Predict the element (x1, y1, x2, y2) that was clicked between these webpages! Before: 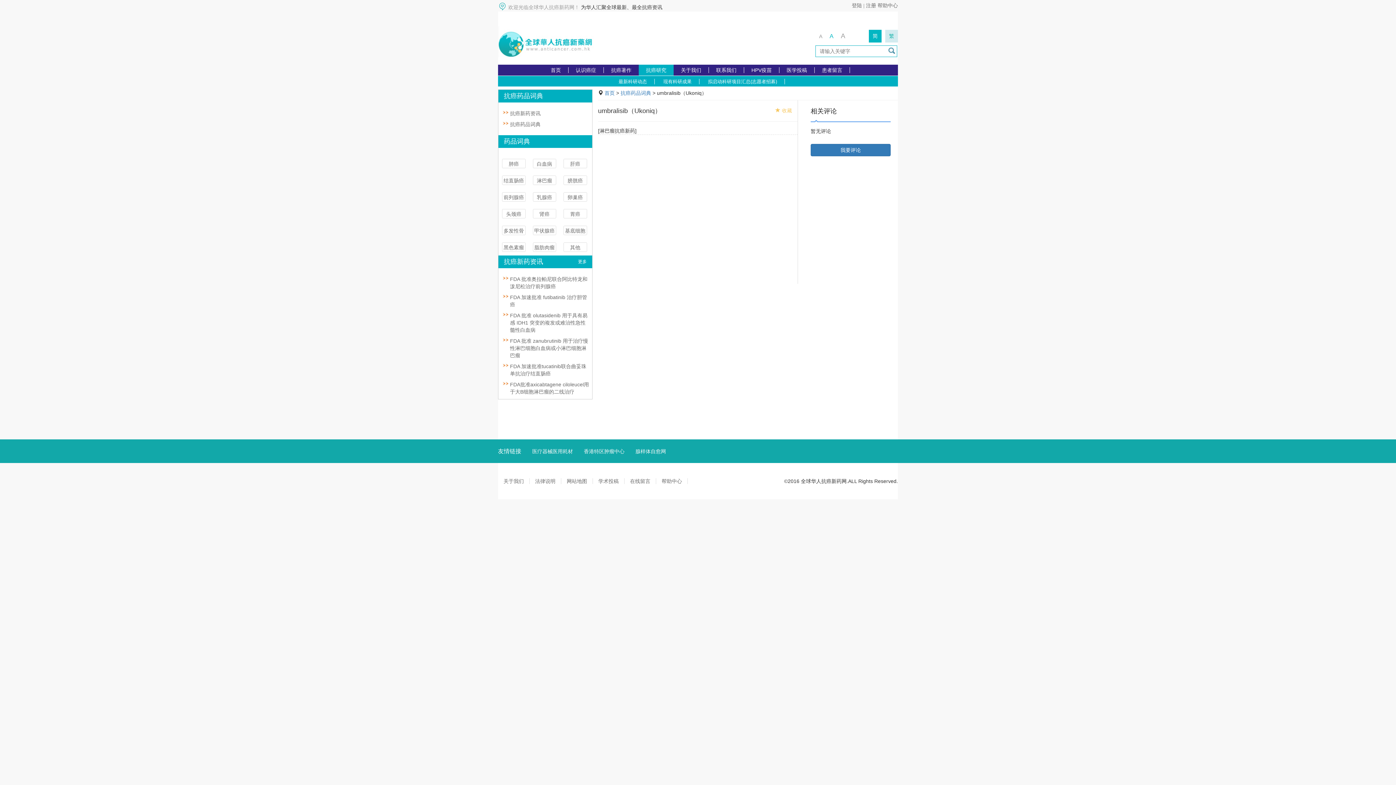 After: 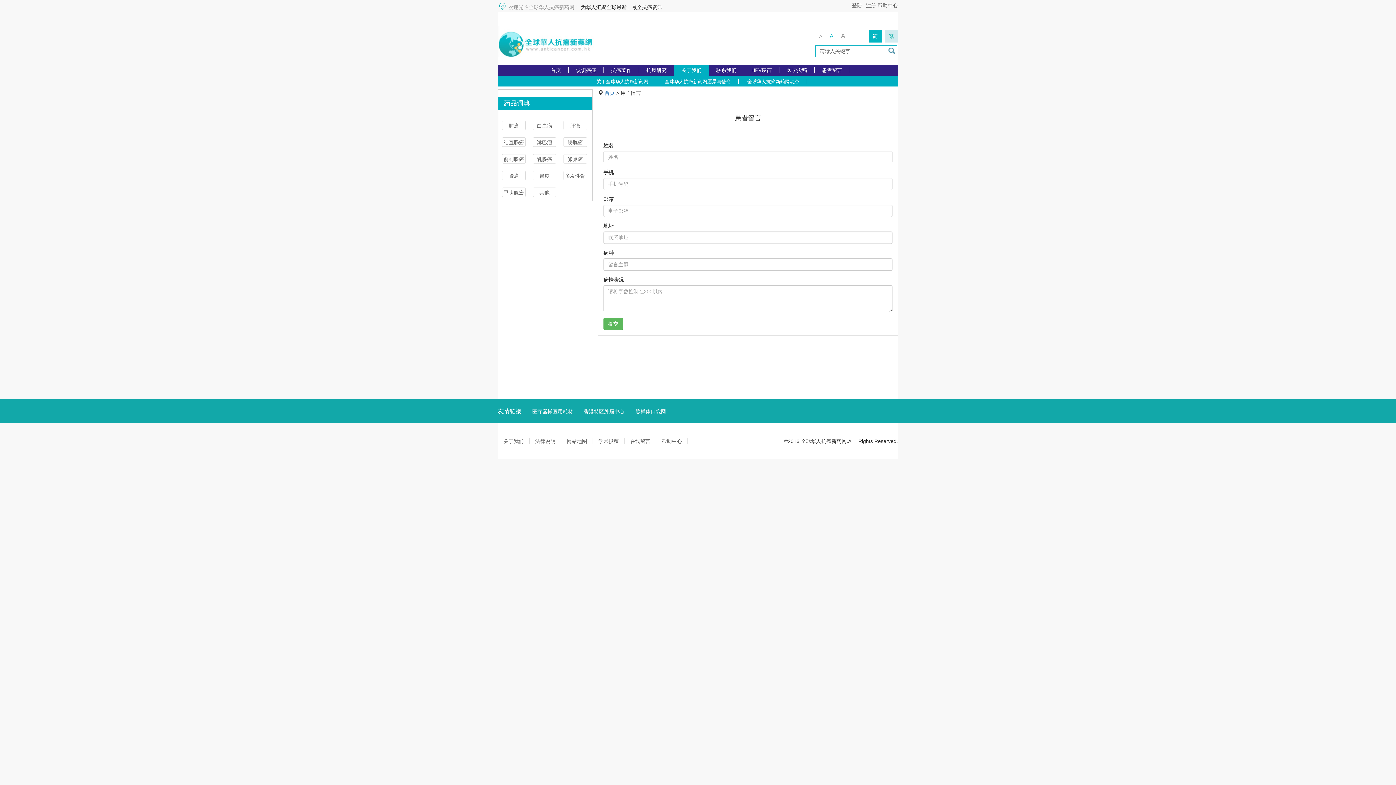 Action: label: 患者留言 bbox: (814, 67, 850, 73)